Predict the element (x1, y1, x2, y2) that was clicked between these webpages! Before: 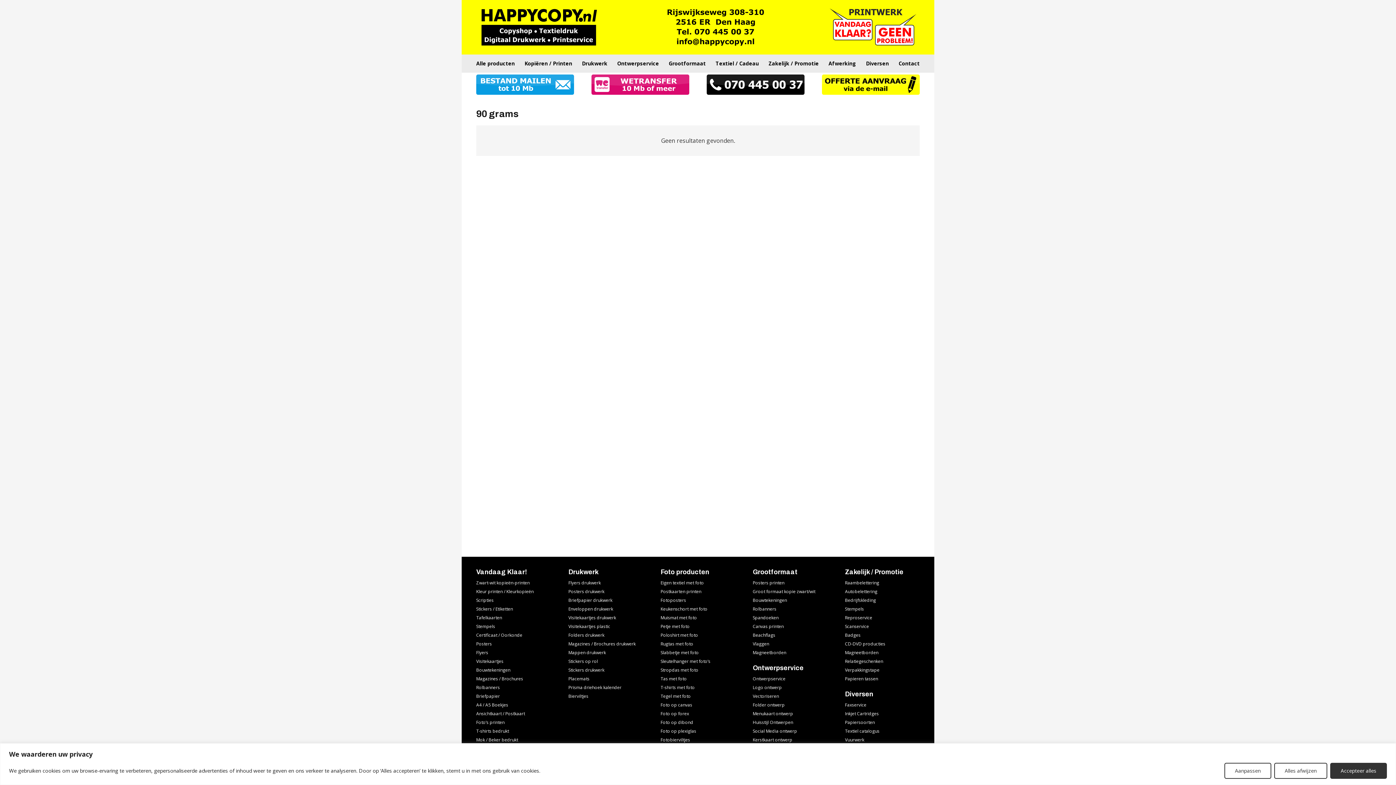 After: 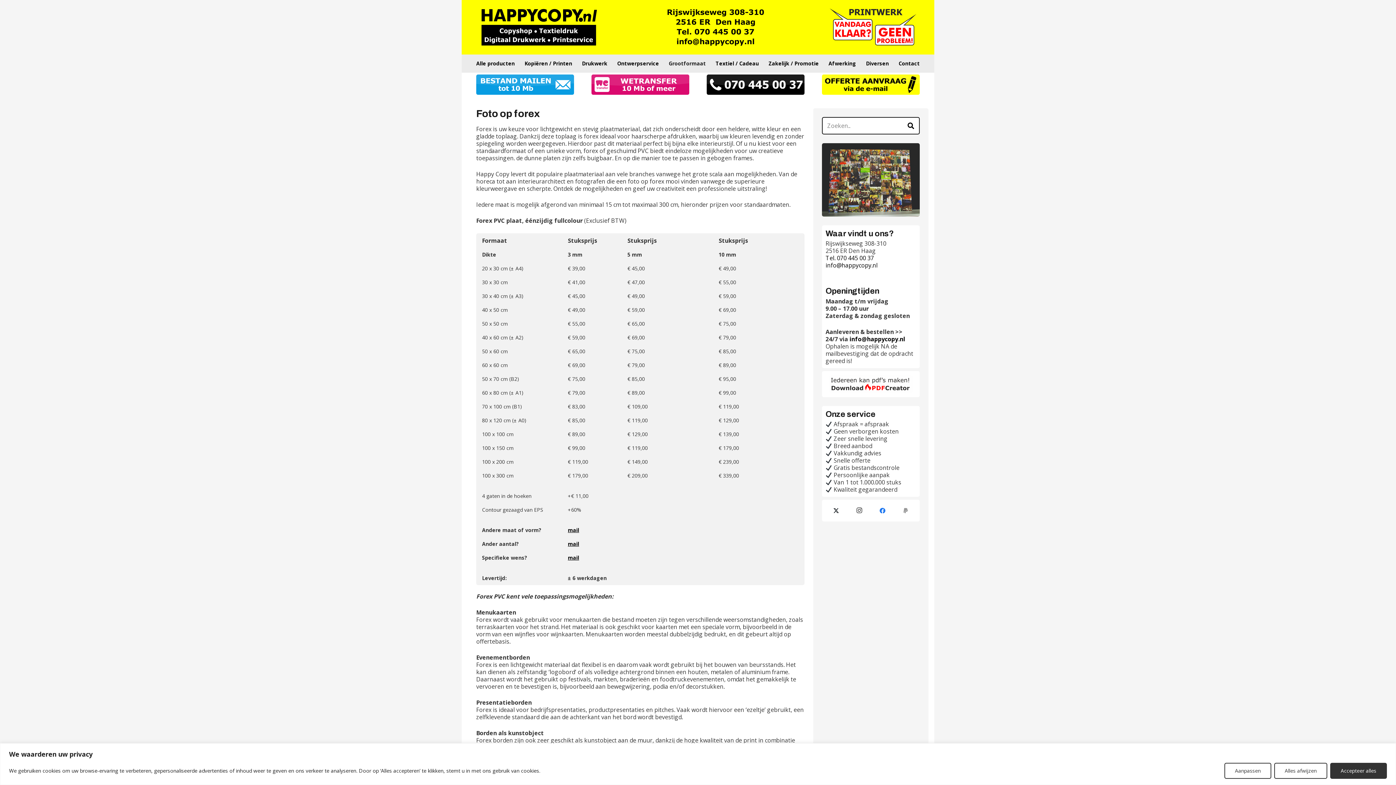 Action: label: Foto op forex bbox: (660, 710, 689, 717)